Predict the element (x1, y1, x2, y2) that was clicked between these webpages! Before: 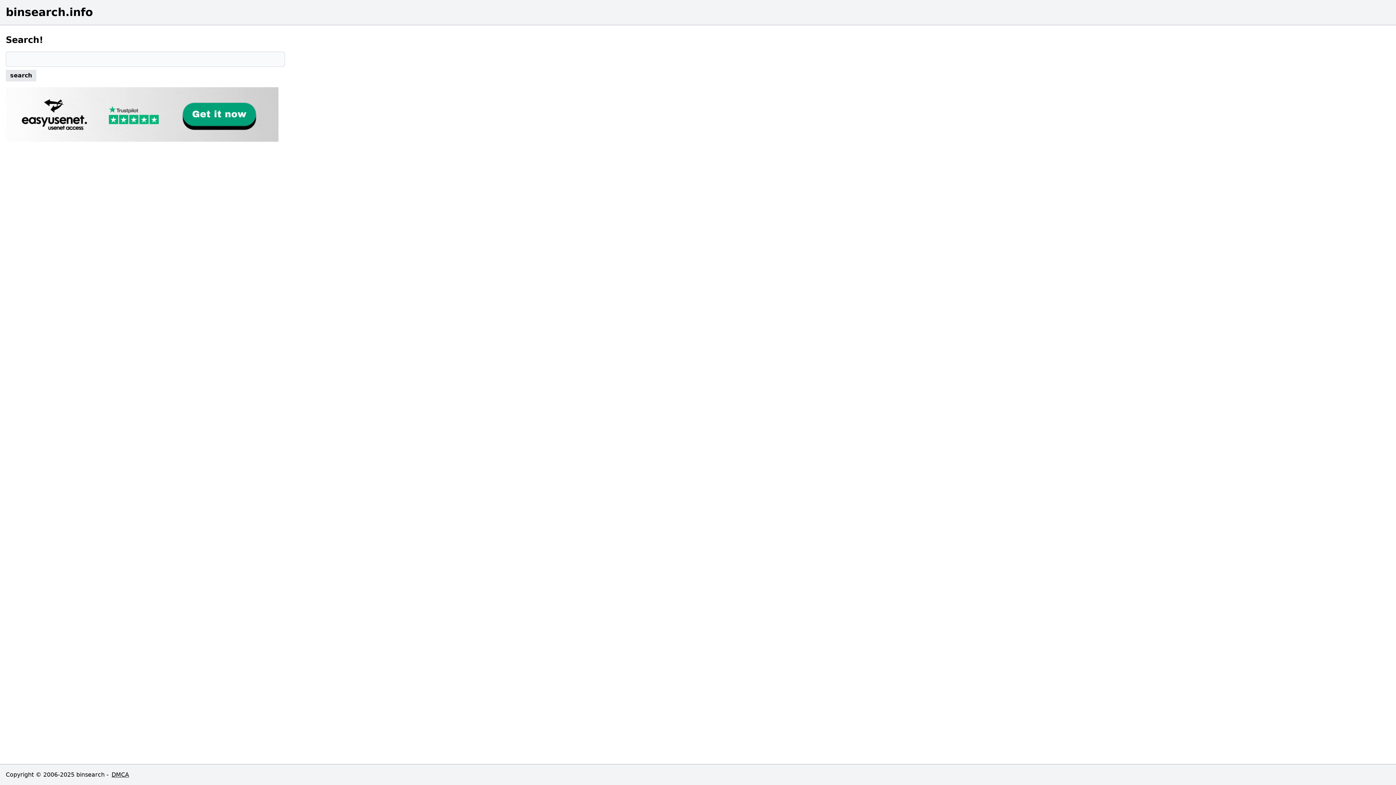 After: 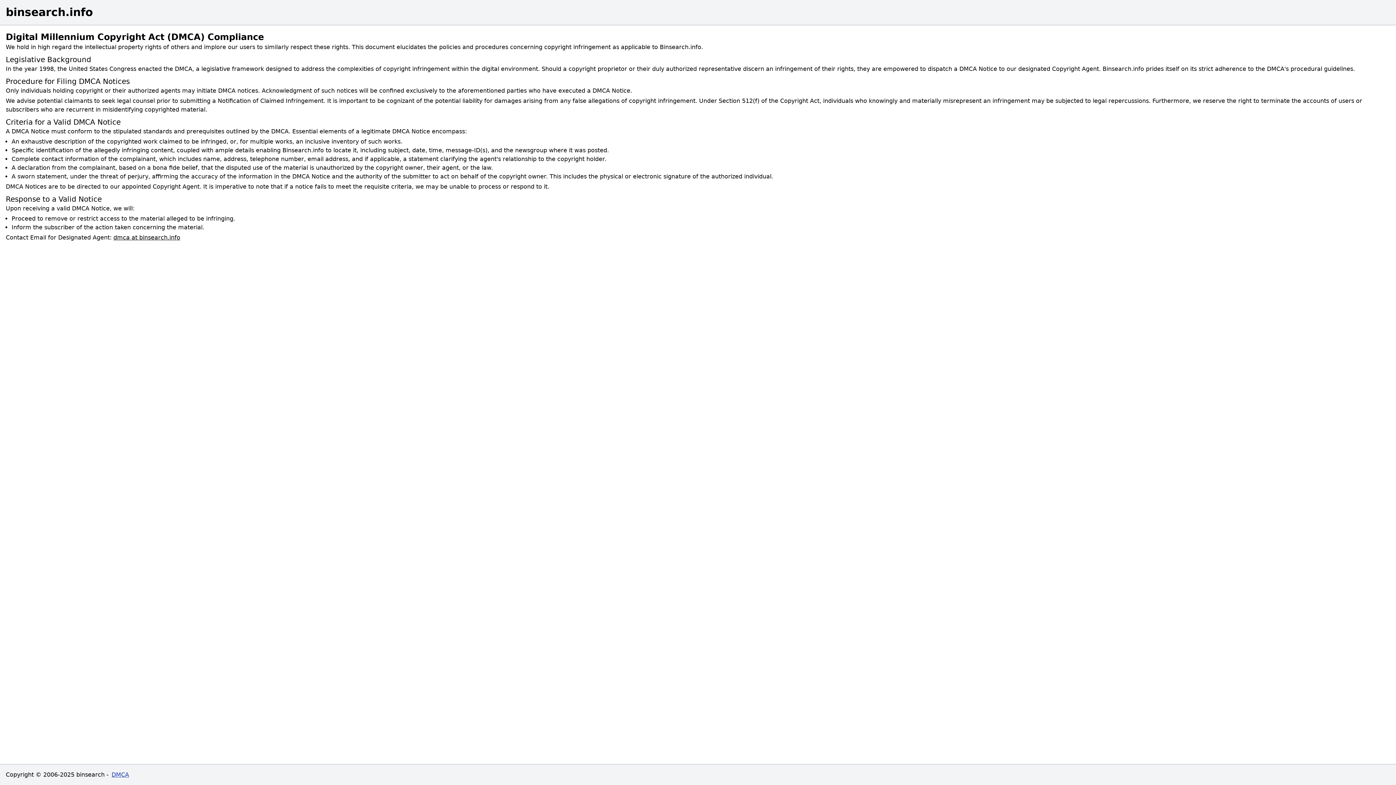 Action: bbox: (111, 771, 129, 778) label: DMCA